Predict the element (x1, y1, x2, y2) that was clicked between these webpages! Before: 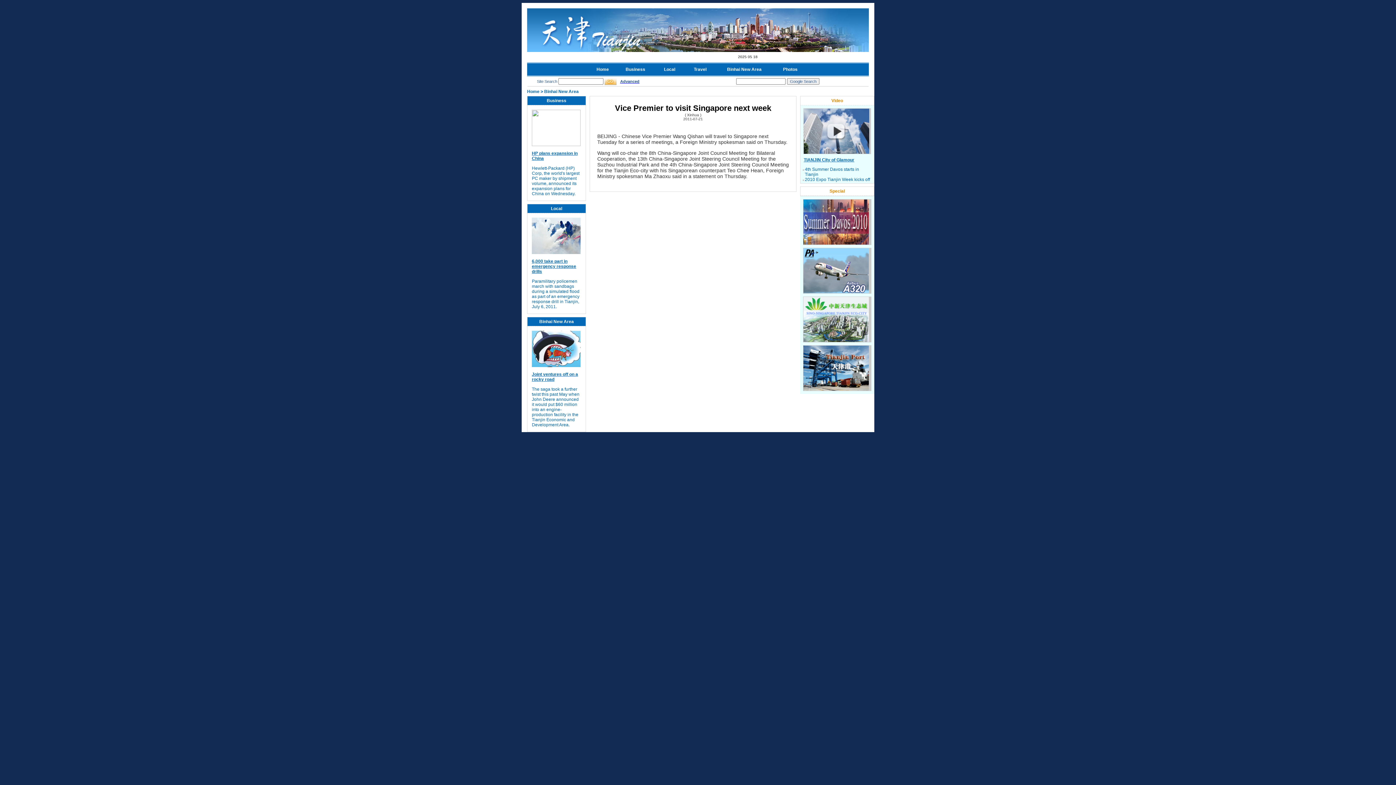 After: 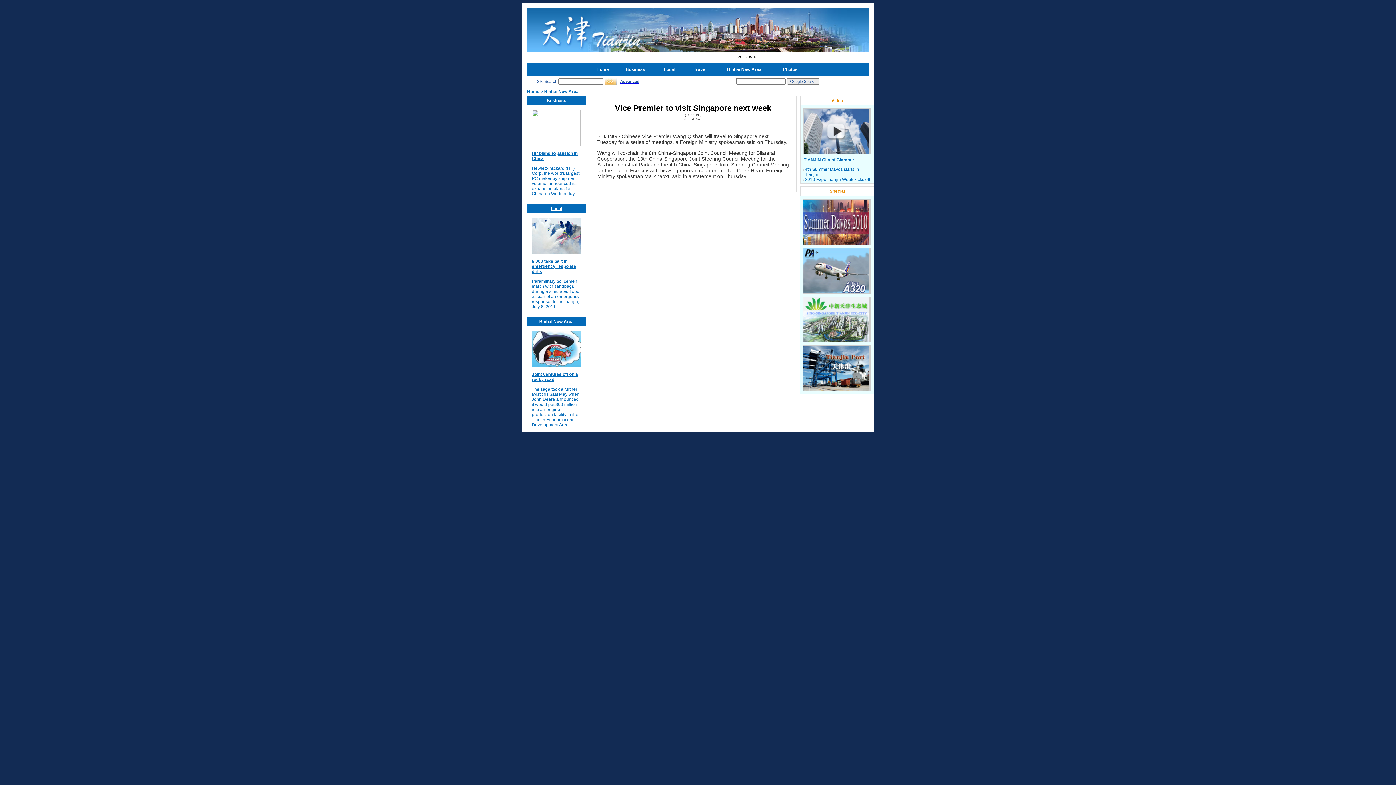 Action: bbox: (551, 206, 562, 211) label: Local